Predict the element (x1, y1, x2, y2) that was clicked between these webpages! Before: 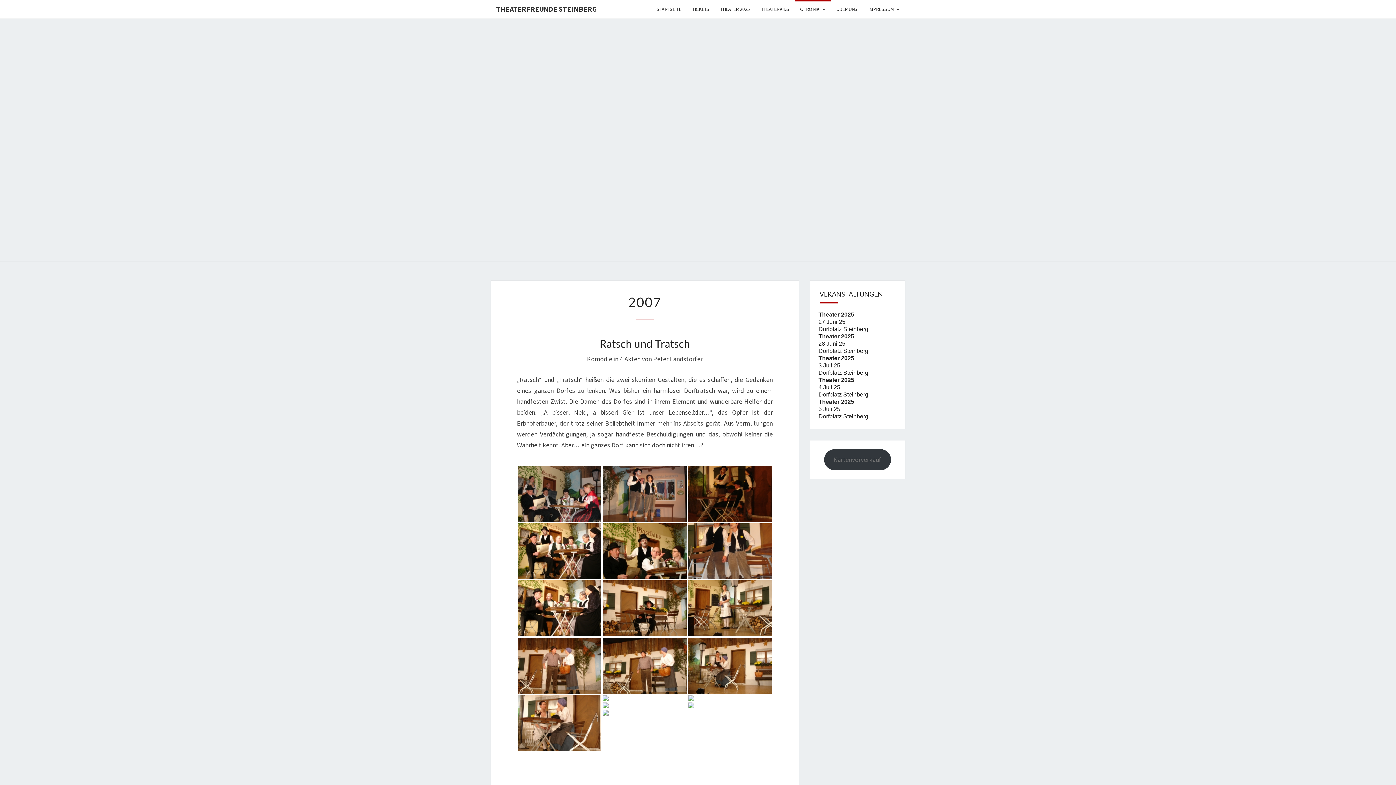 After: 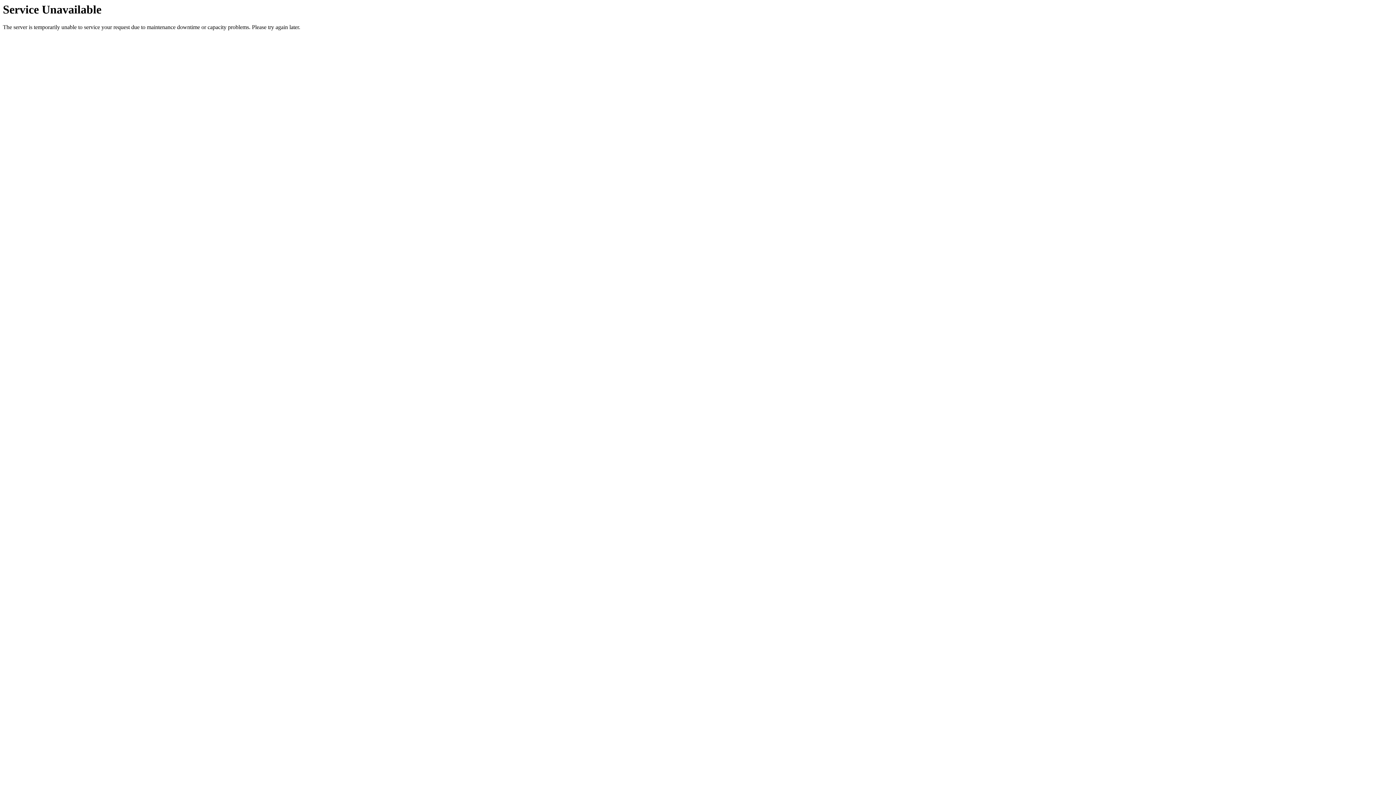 Action: bbox: (517, 580, 601, 636)